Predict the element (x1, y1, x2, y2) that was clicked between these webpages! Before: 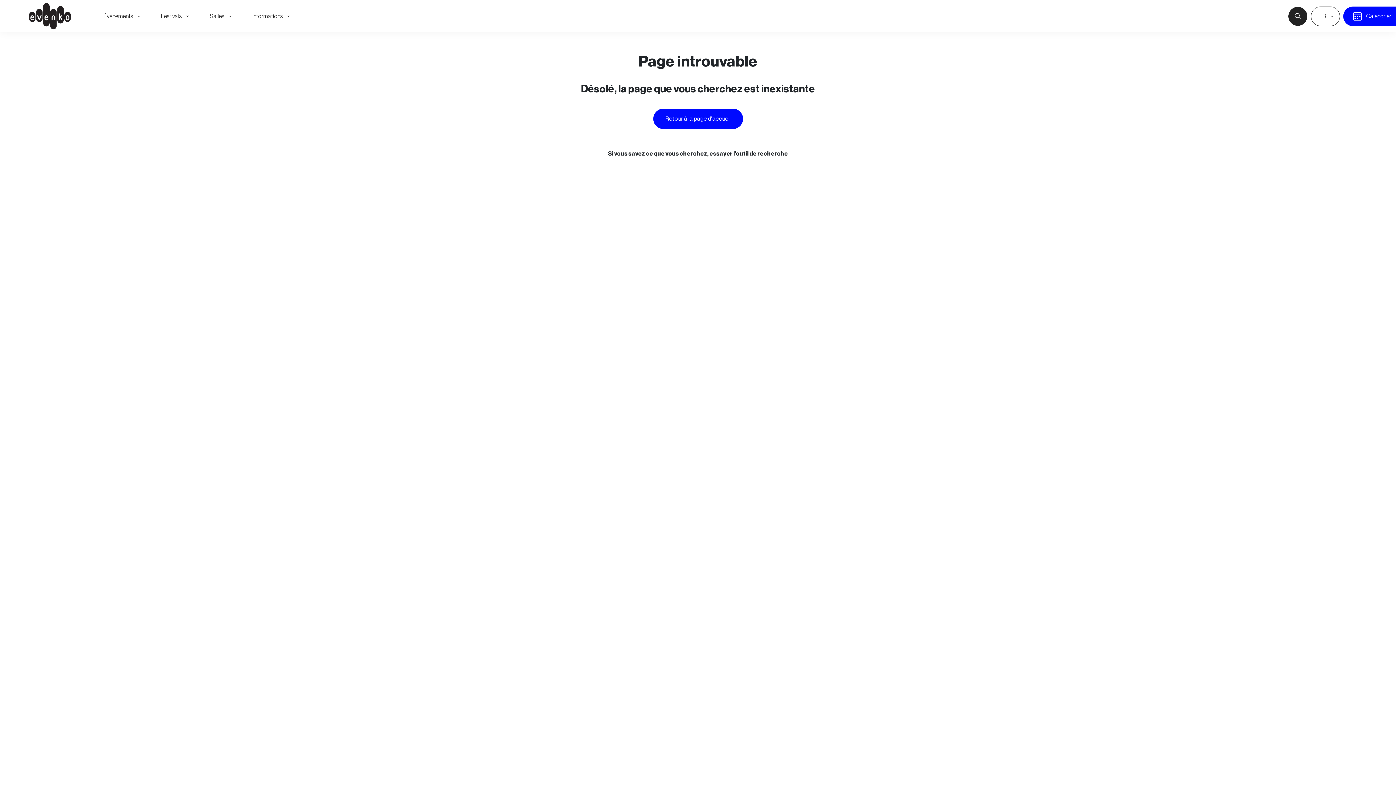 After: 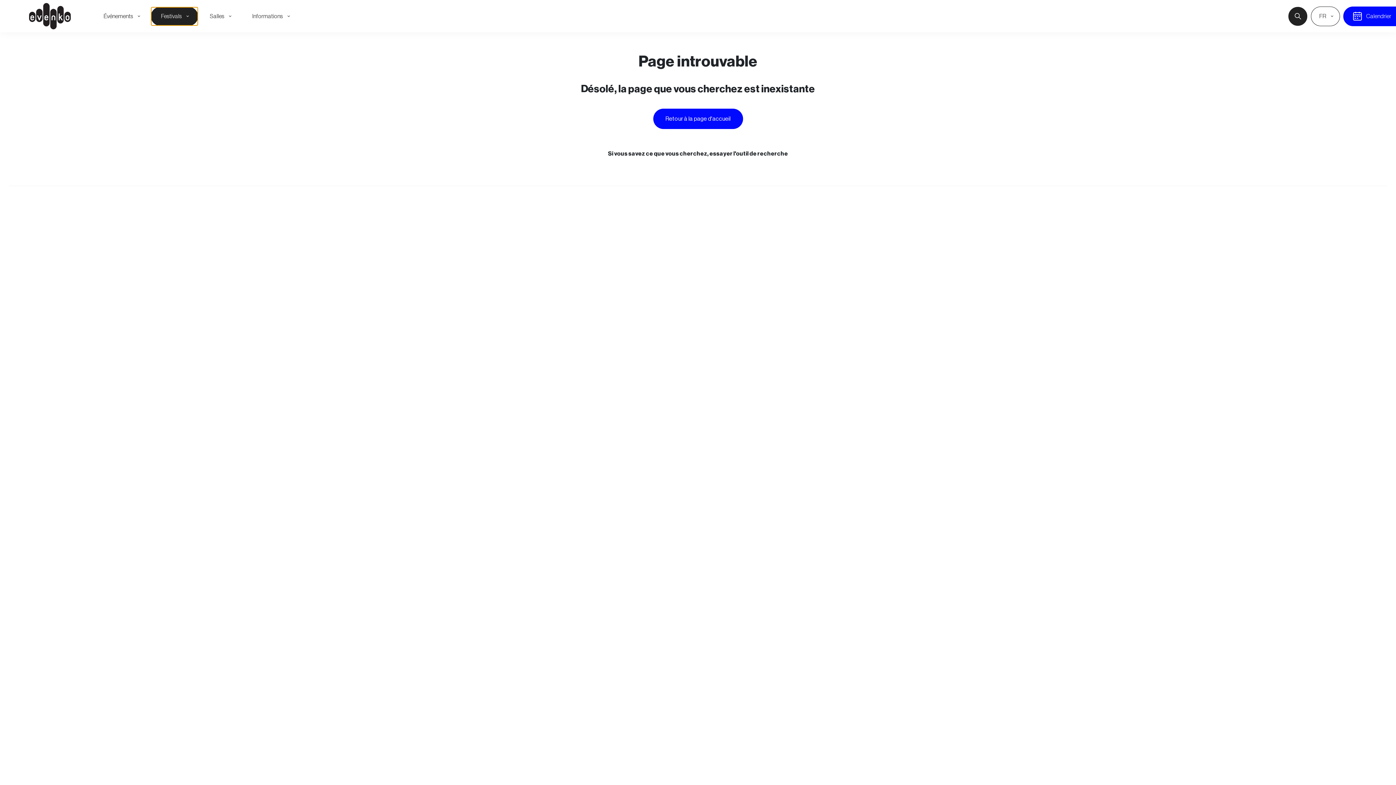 Action: label: Festivals bbox: (150, 6, 198, 25)